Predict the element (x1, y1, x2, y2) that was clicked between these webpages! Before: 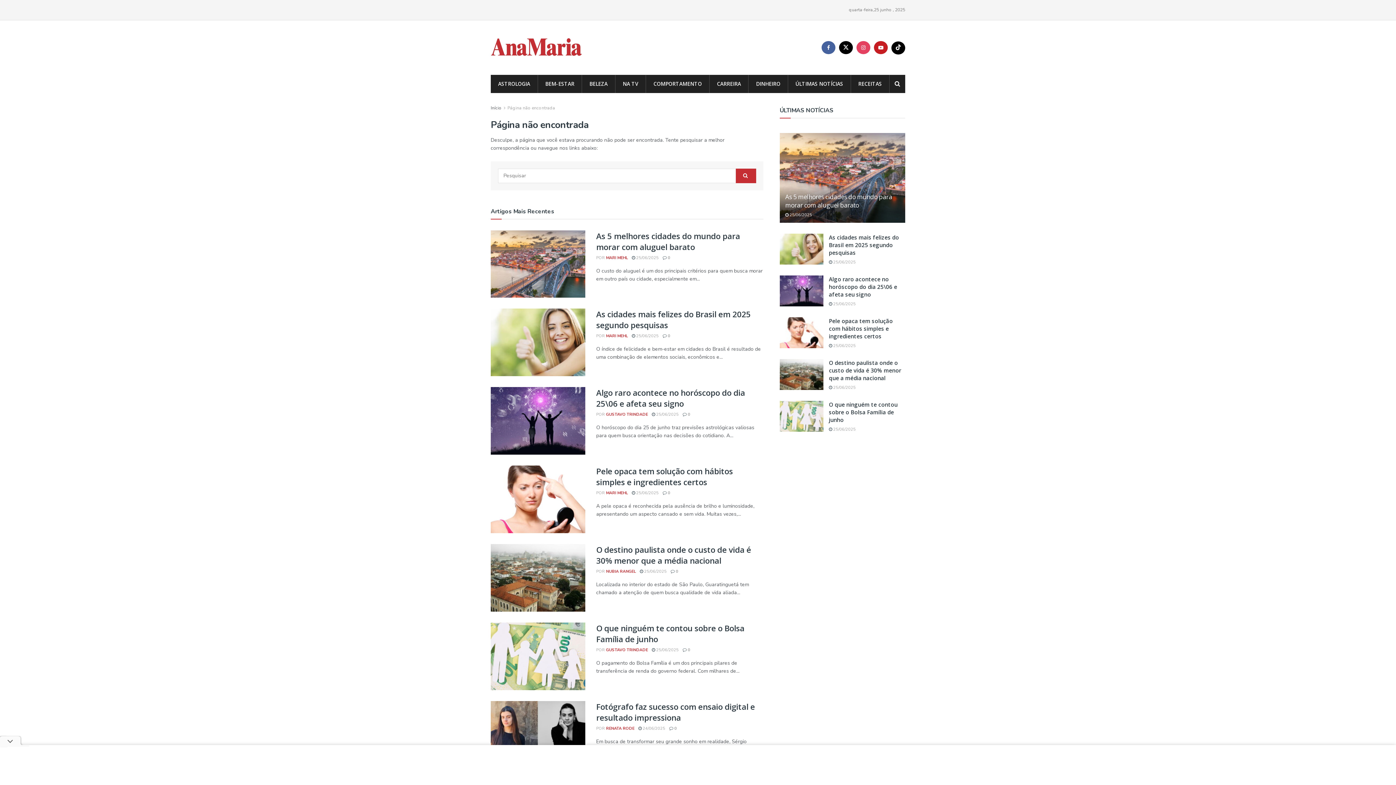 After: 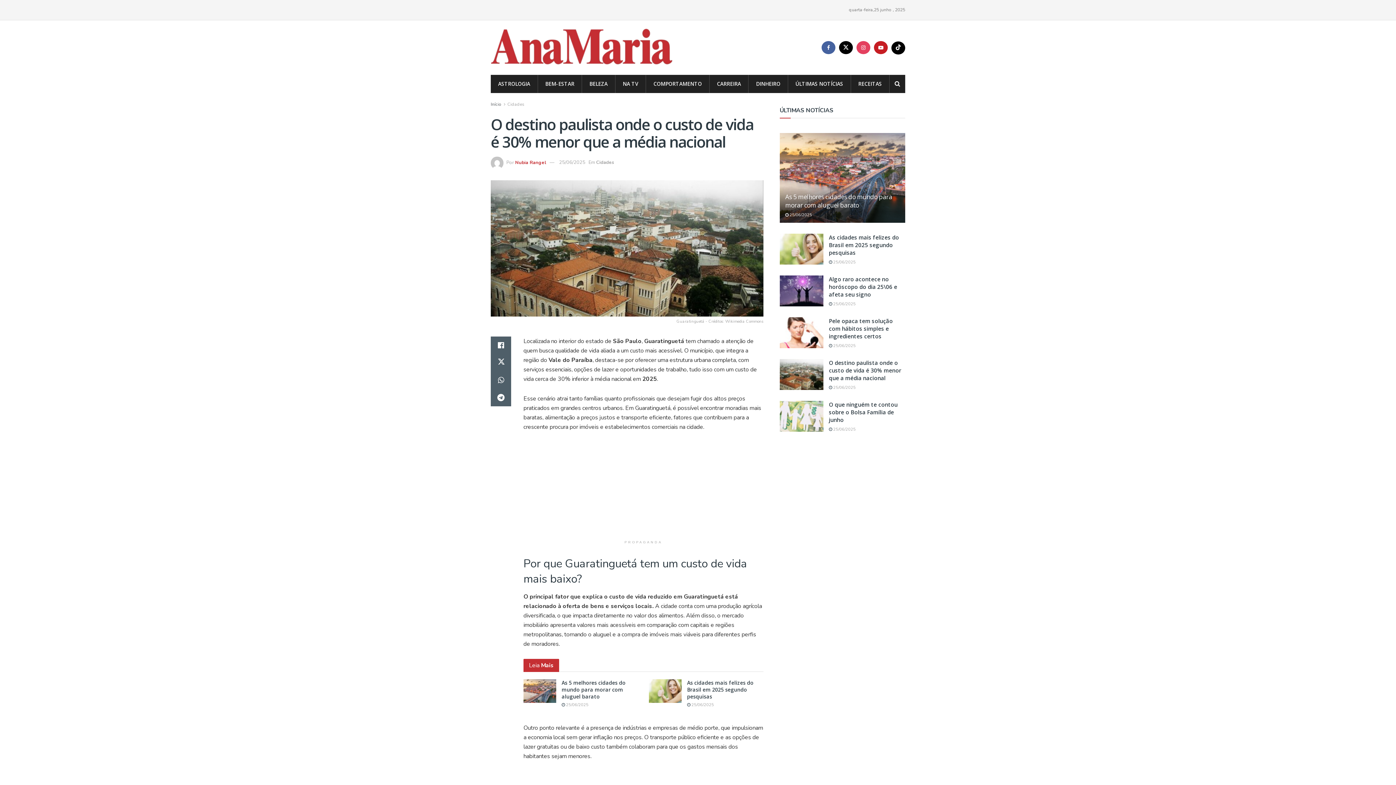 Action: bbox: (829, 359, 901, 381) label: O destino paulista onde o custo de vida é 30% menor que a média nacional